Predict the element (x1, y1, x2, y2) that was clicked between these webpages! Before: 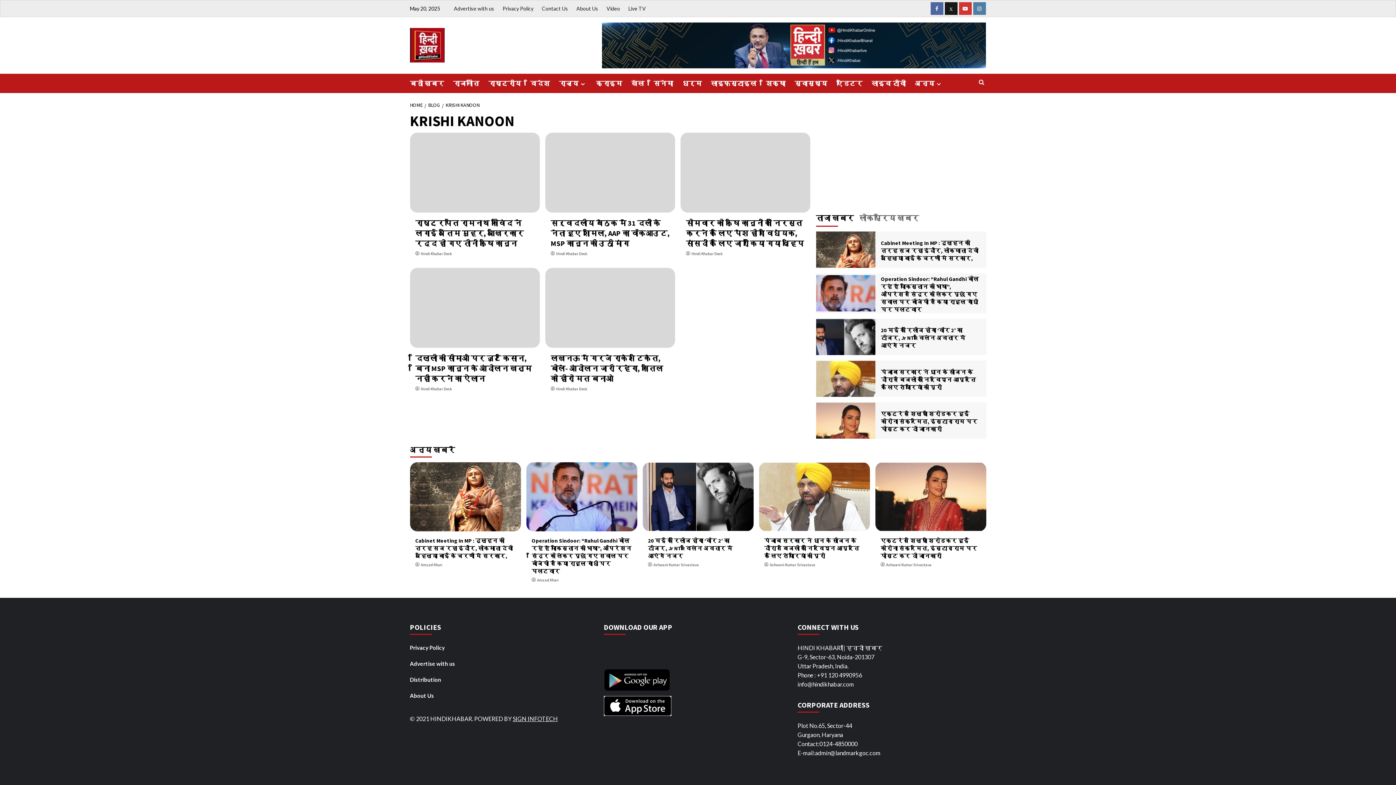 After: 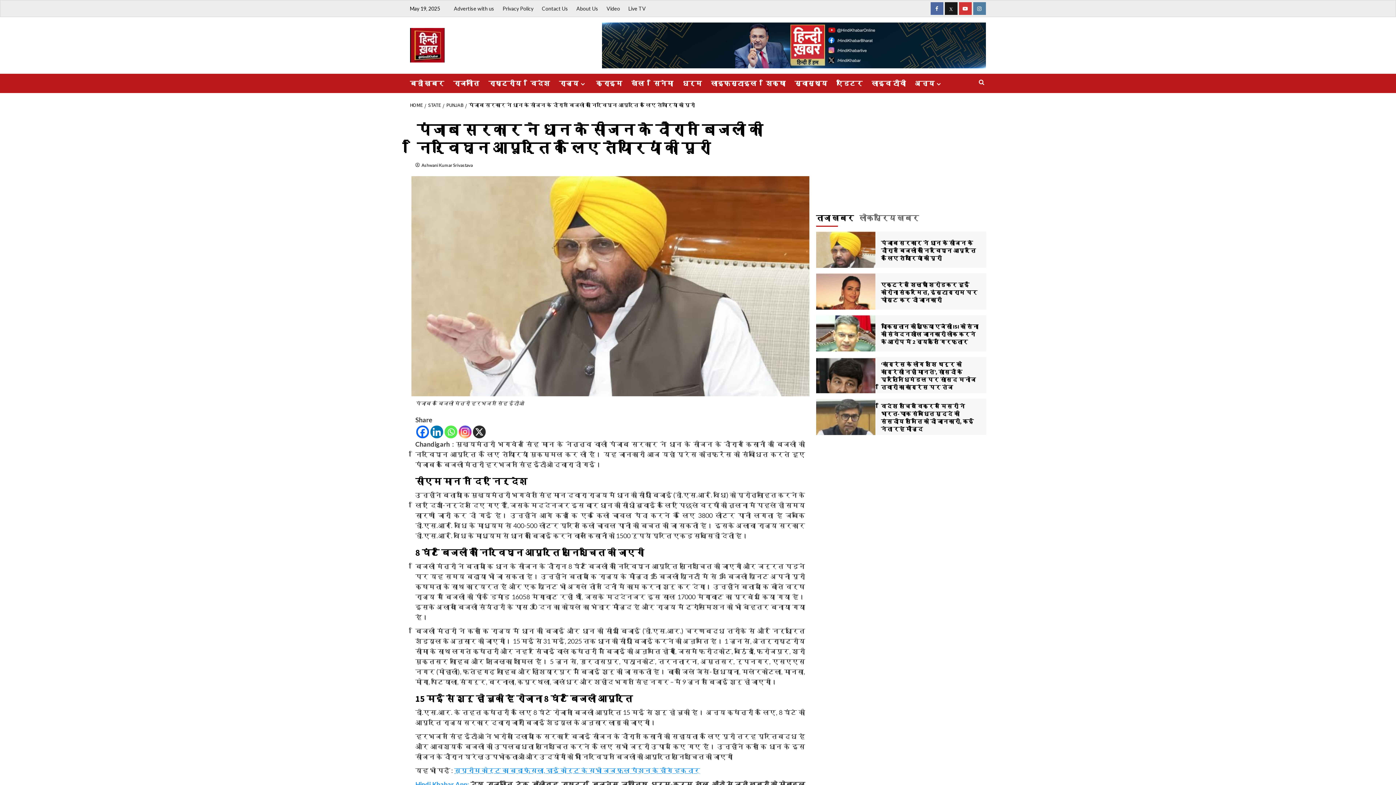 Action: bbox: (759, 462, 870, 531)